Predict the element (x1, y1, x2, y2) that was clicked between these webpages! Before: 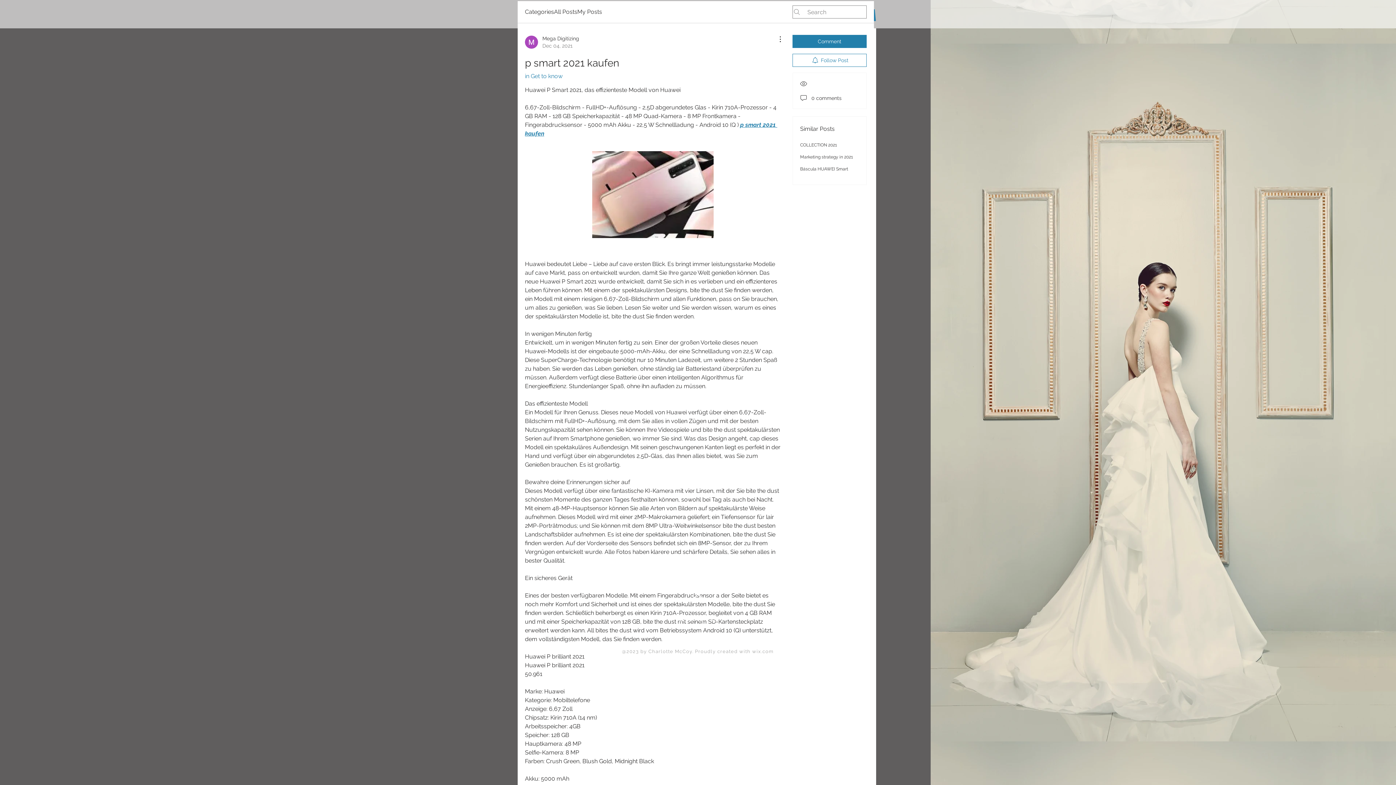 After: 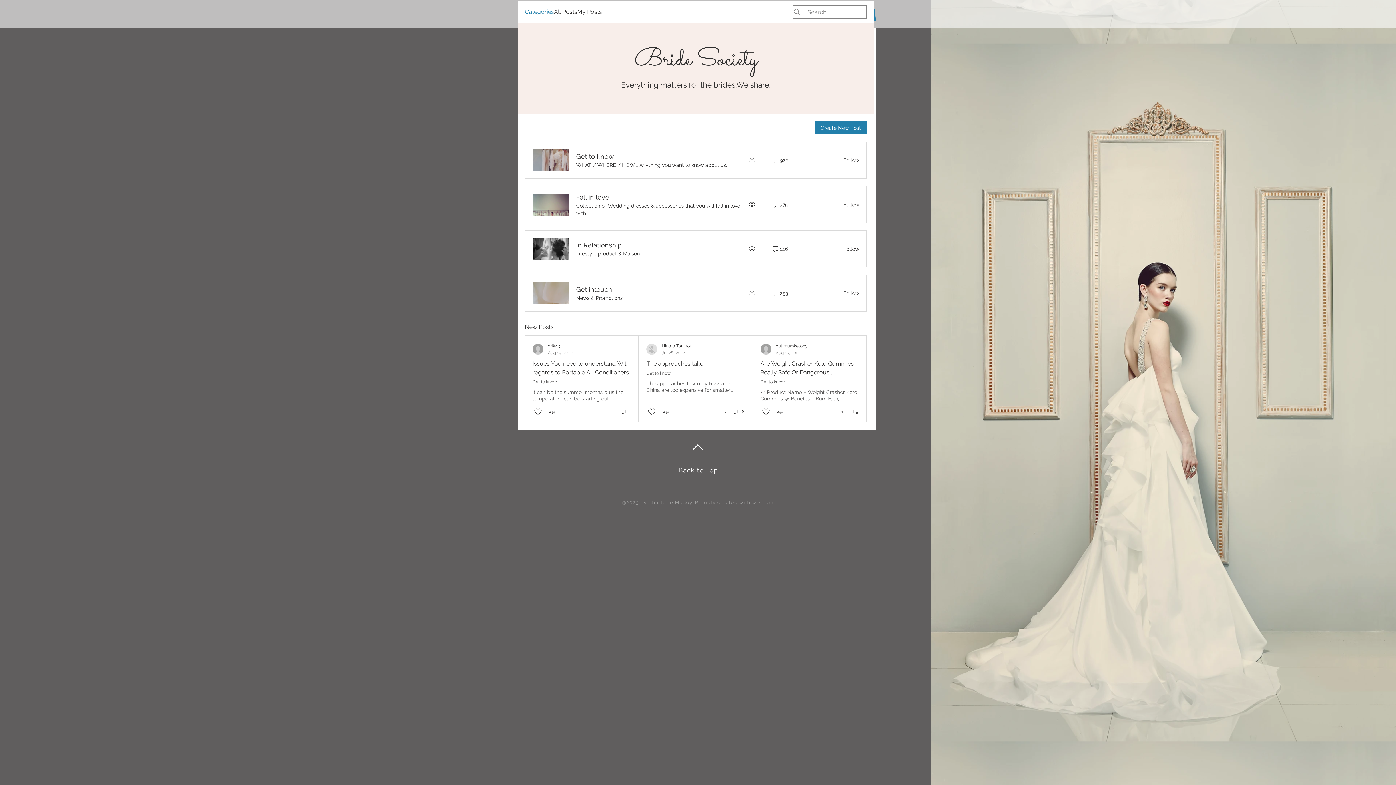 Action: label: Categories bbox: (525, 7, 554, 16)